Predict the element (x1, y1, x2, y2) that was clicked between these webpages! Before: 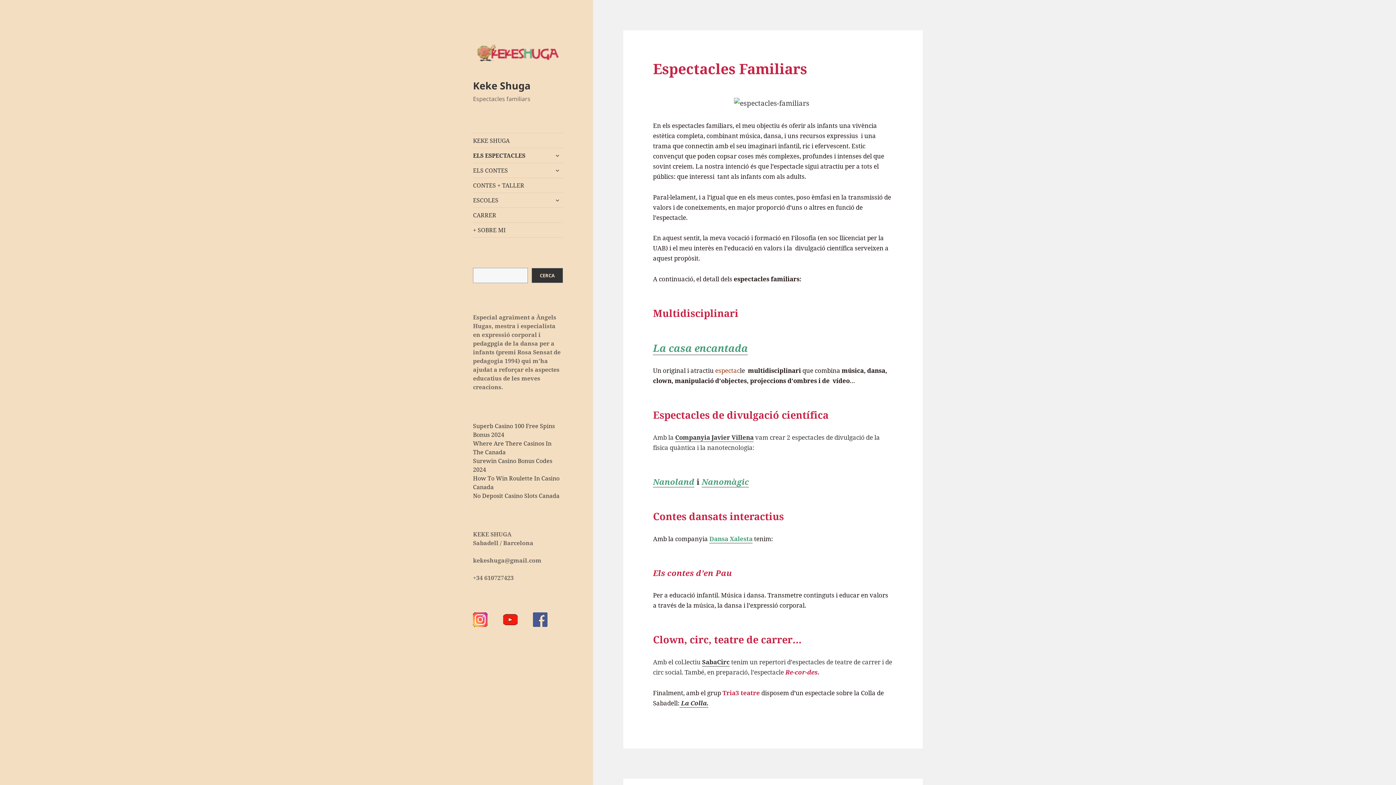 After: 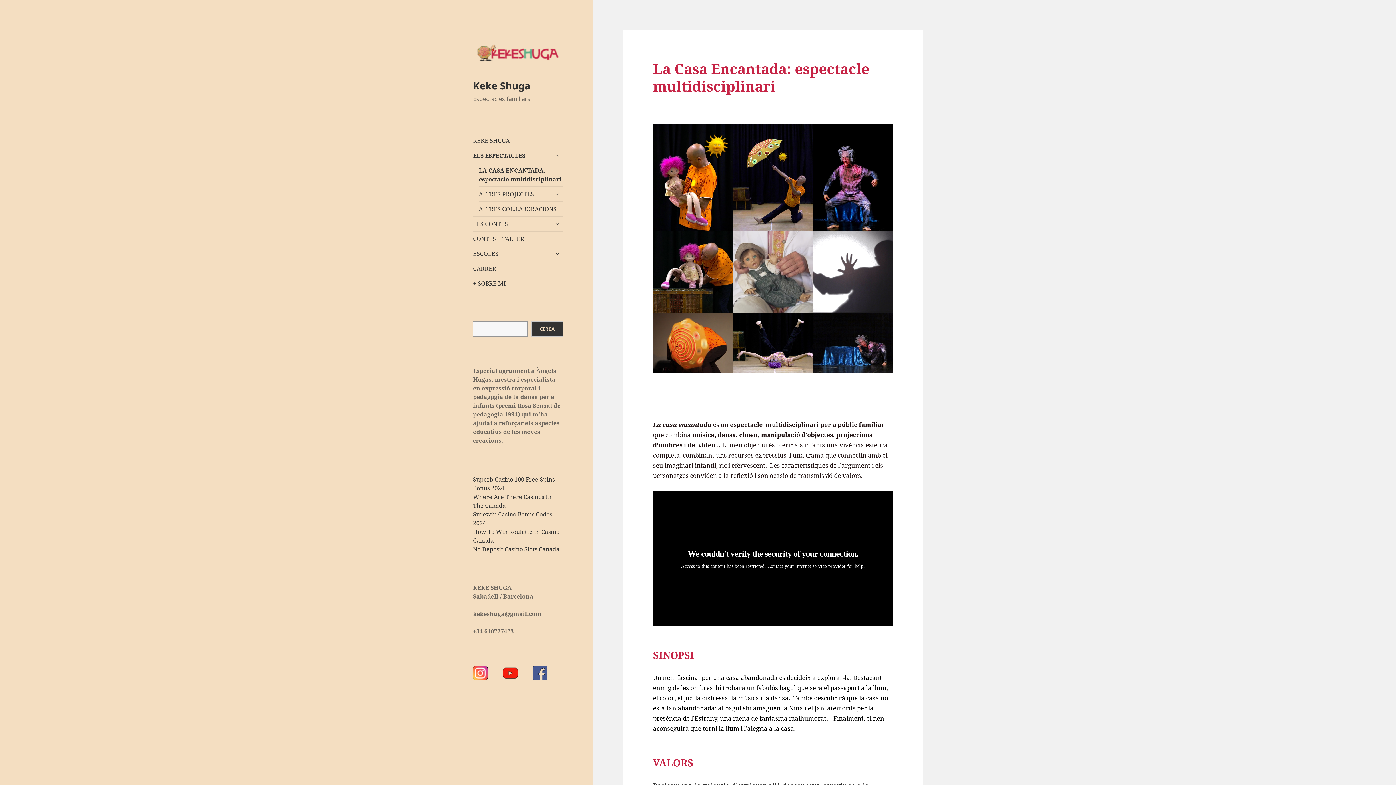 Action: bbox: (653, 341, 748, 355) label: La casa encantada